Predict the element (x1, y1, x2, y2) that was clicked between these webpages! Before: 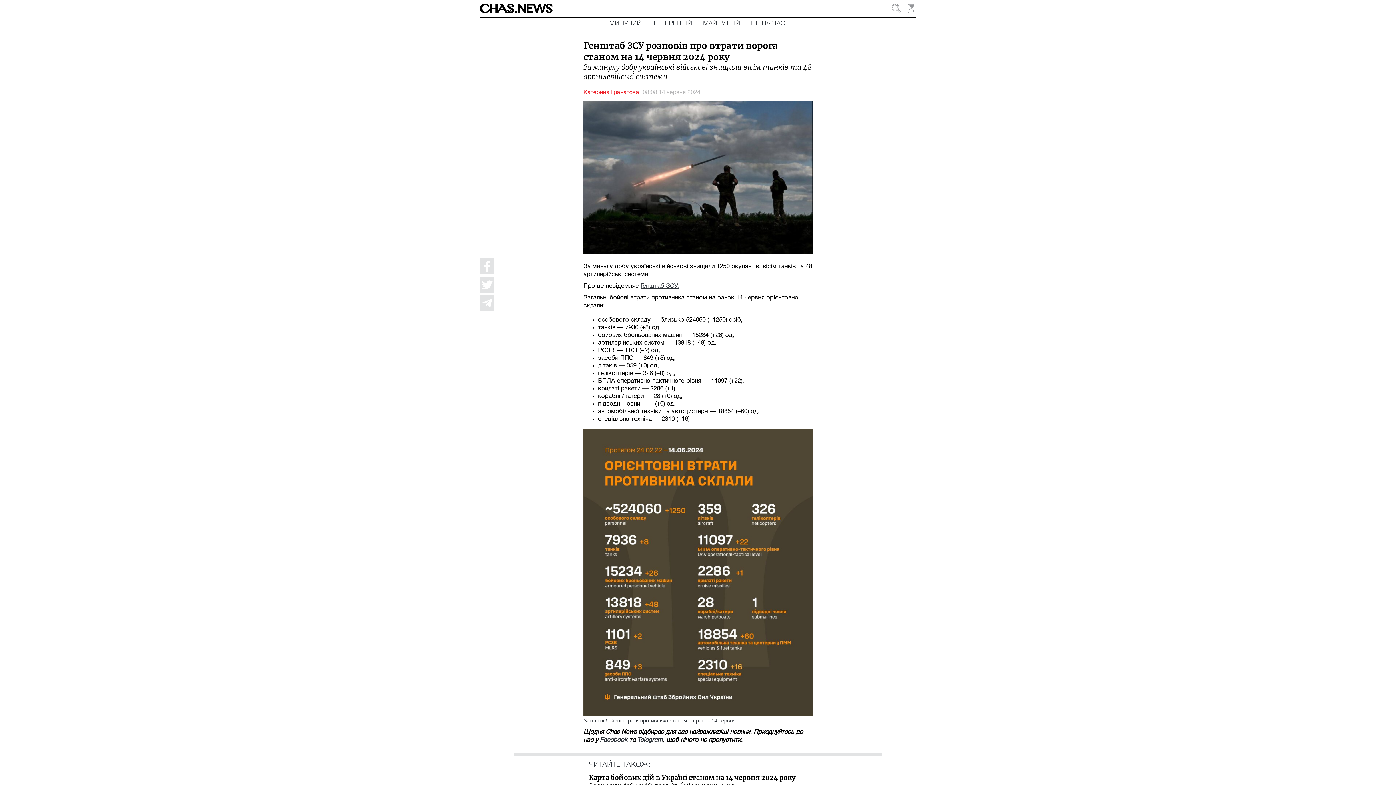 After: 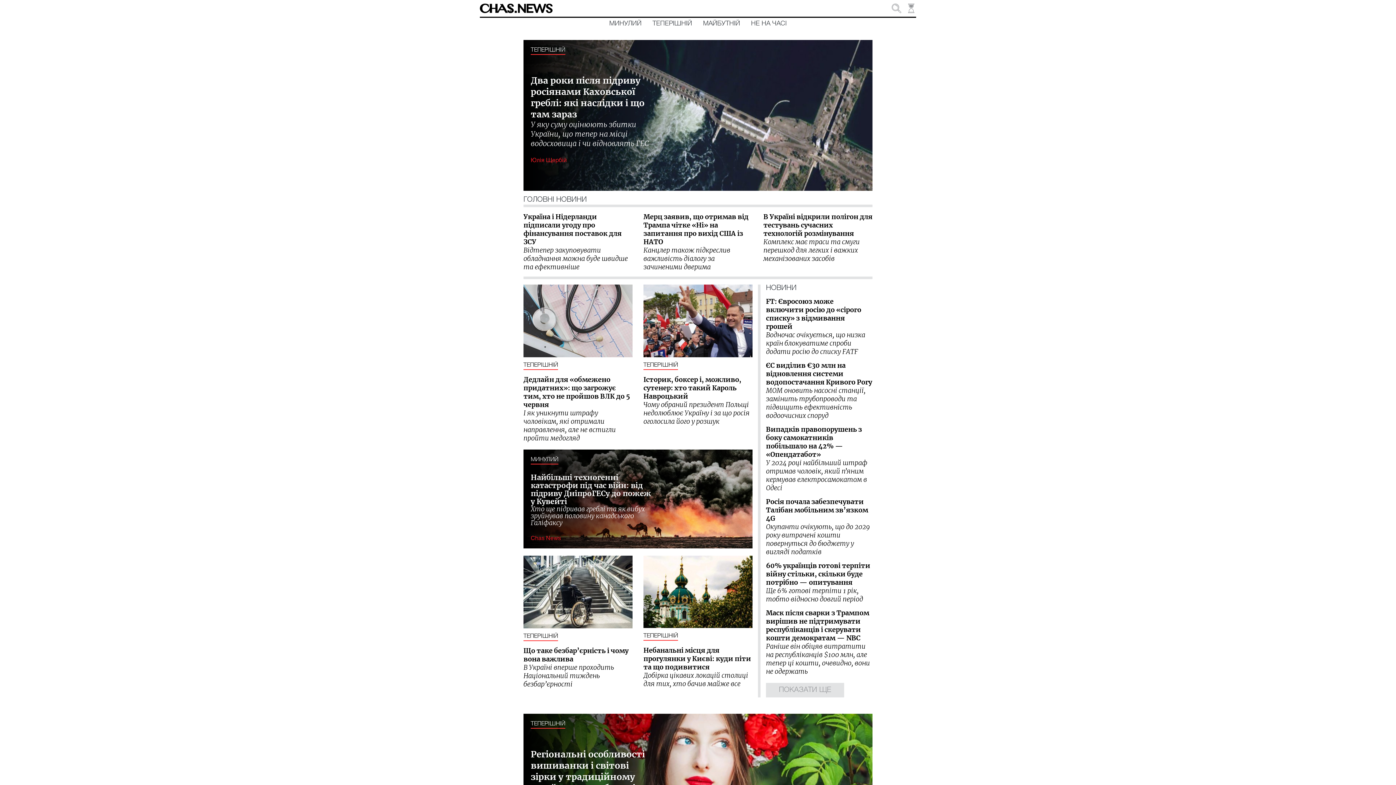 Action: bbox: (480, 8, 552, 14)